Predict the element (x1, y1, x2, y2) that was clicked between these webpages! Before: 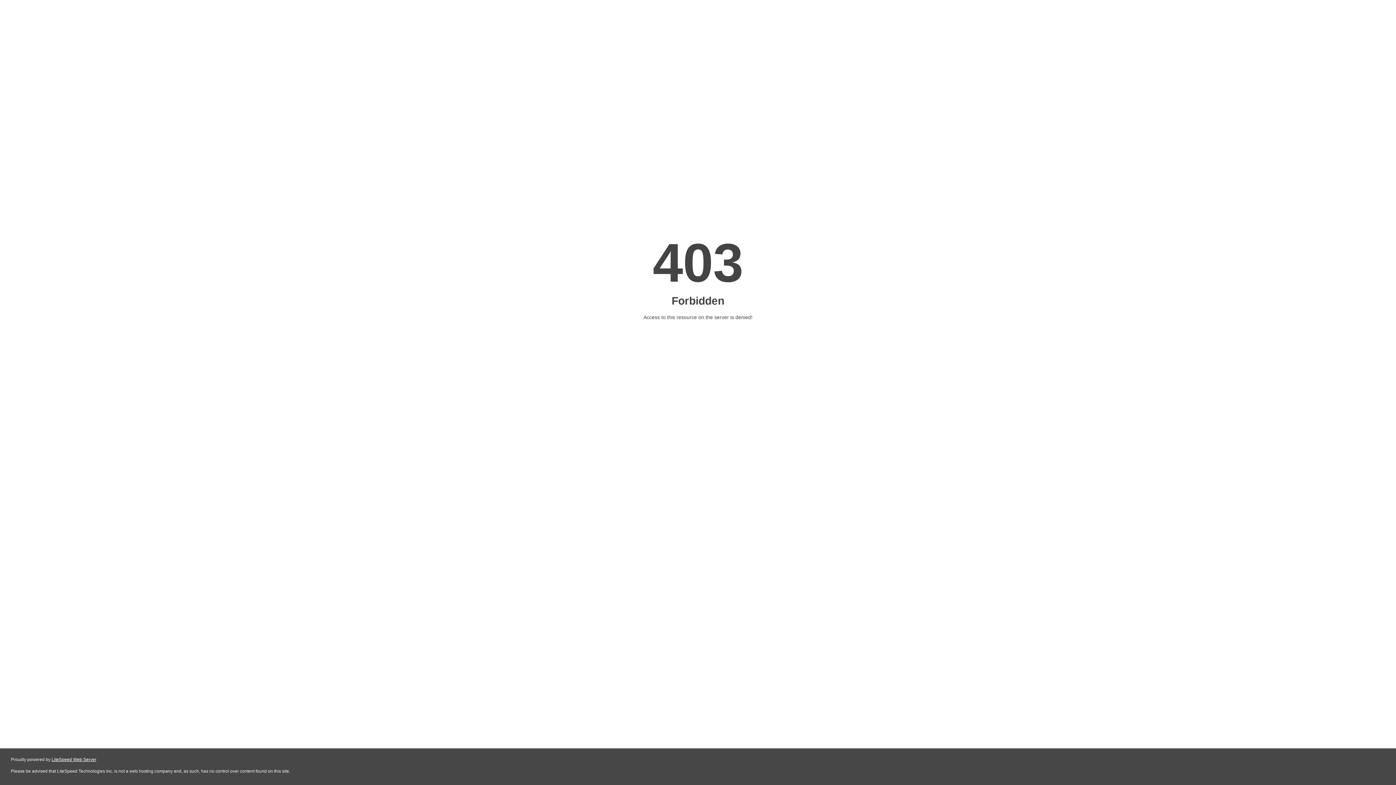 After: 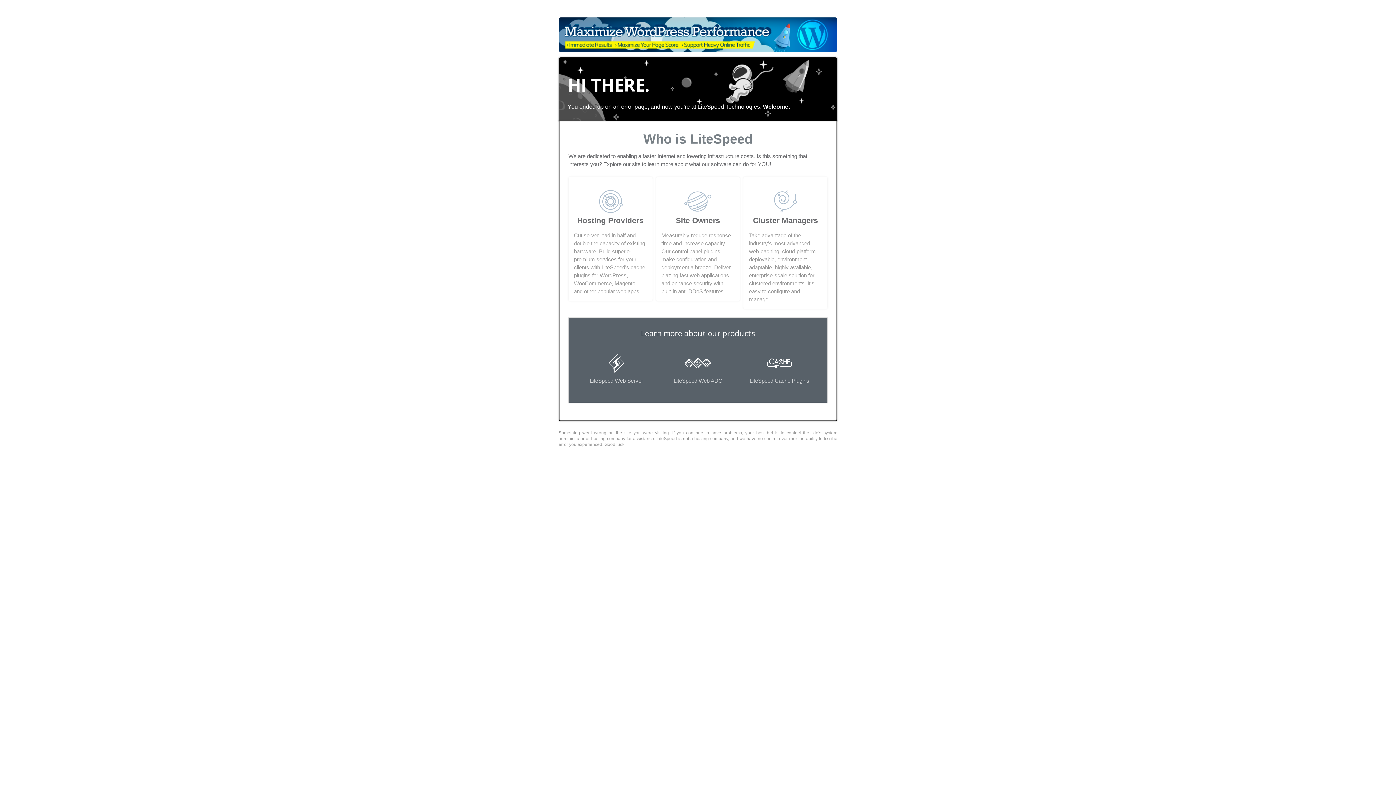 Action: bbox: (51, 757, 96, 762) label: LiteSpeed Web Server